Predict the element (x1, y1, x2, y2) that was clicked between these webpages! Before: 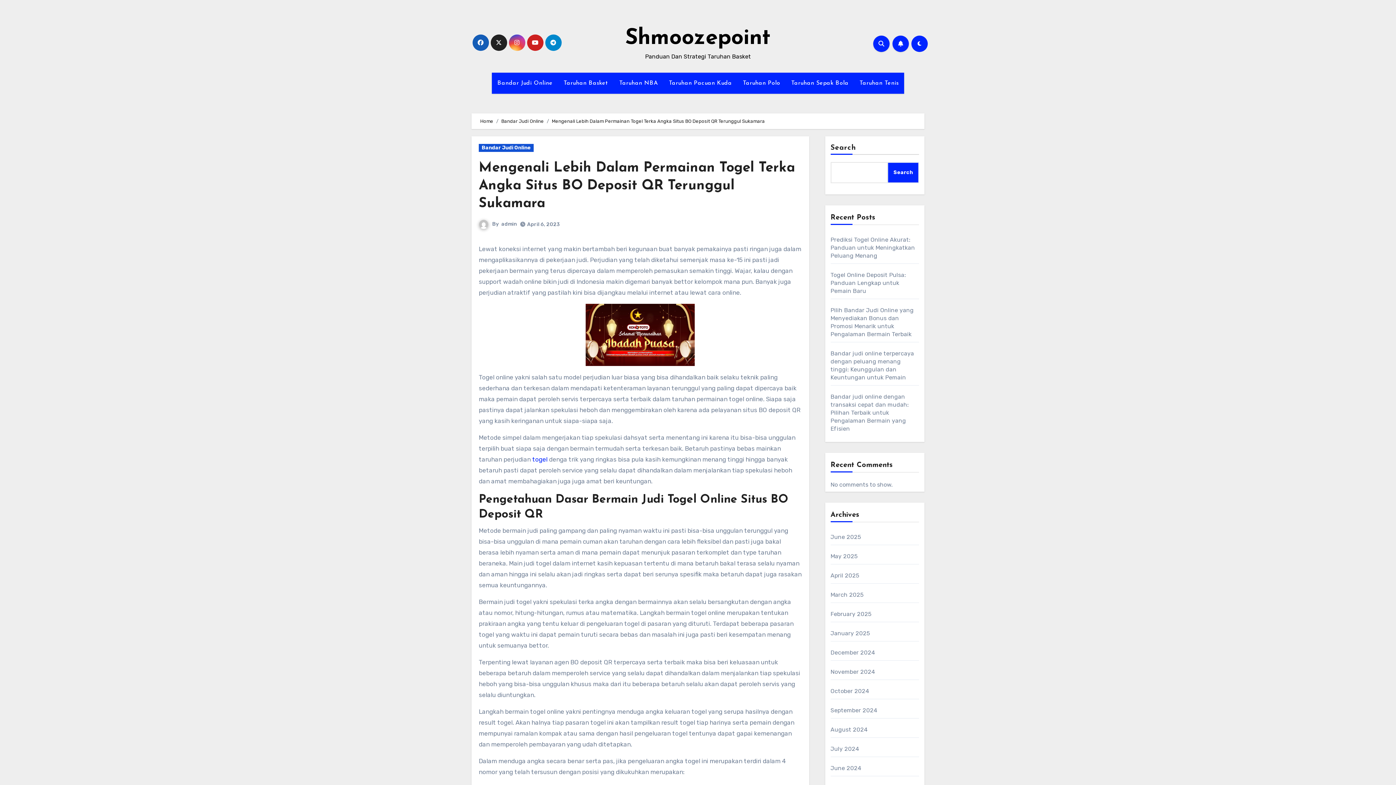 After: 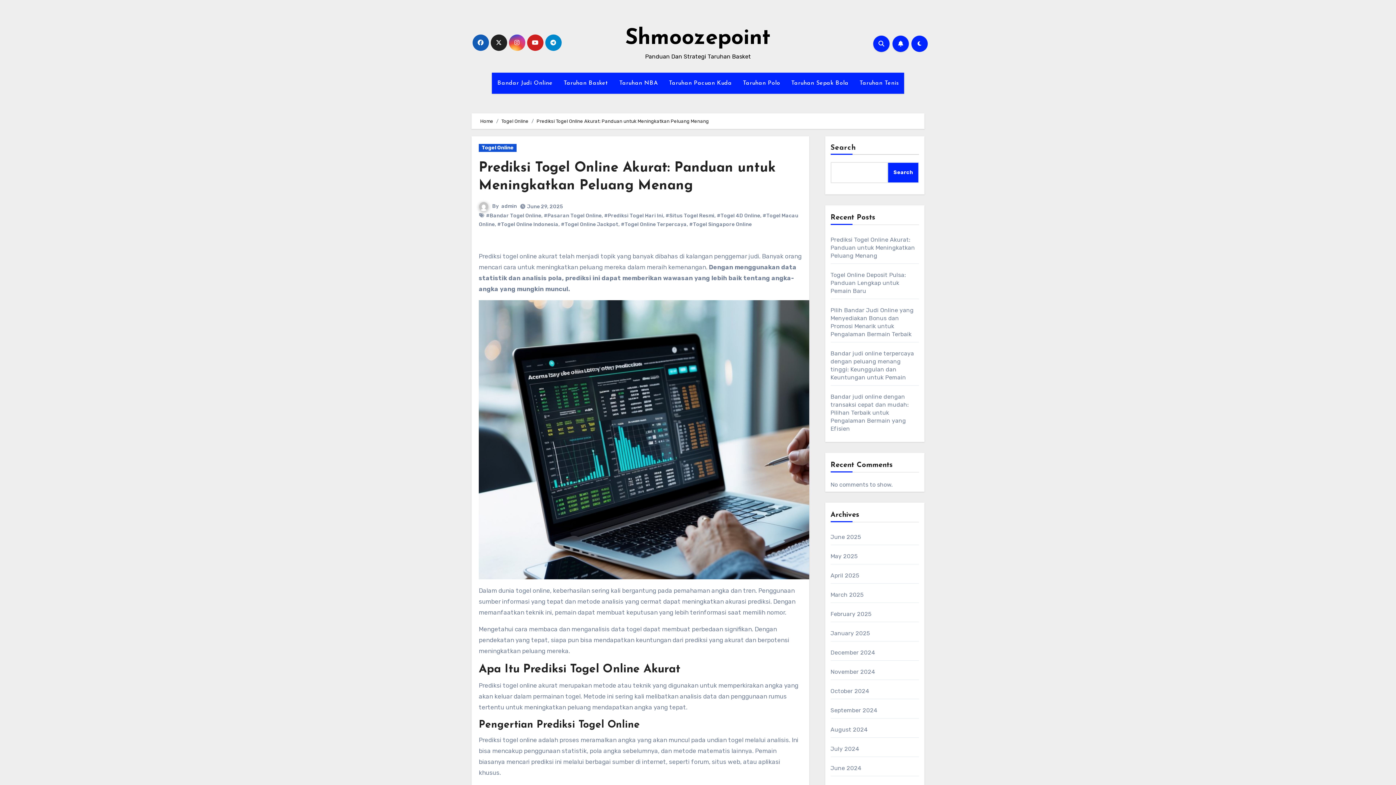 Action: label: Prediksi Togel Online Akurat: Panduan untuk Meningkatkan Peluang Menang bbox: (830, 236, 915, 259)